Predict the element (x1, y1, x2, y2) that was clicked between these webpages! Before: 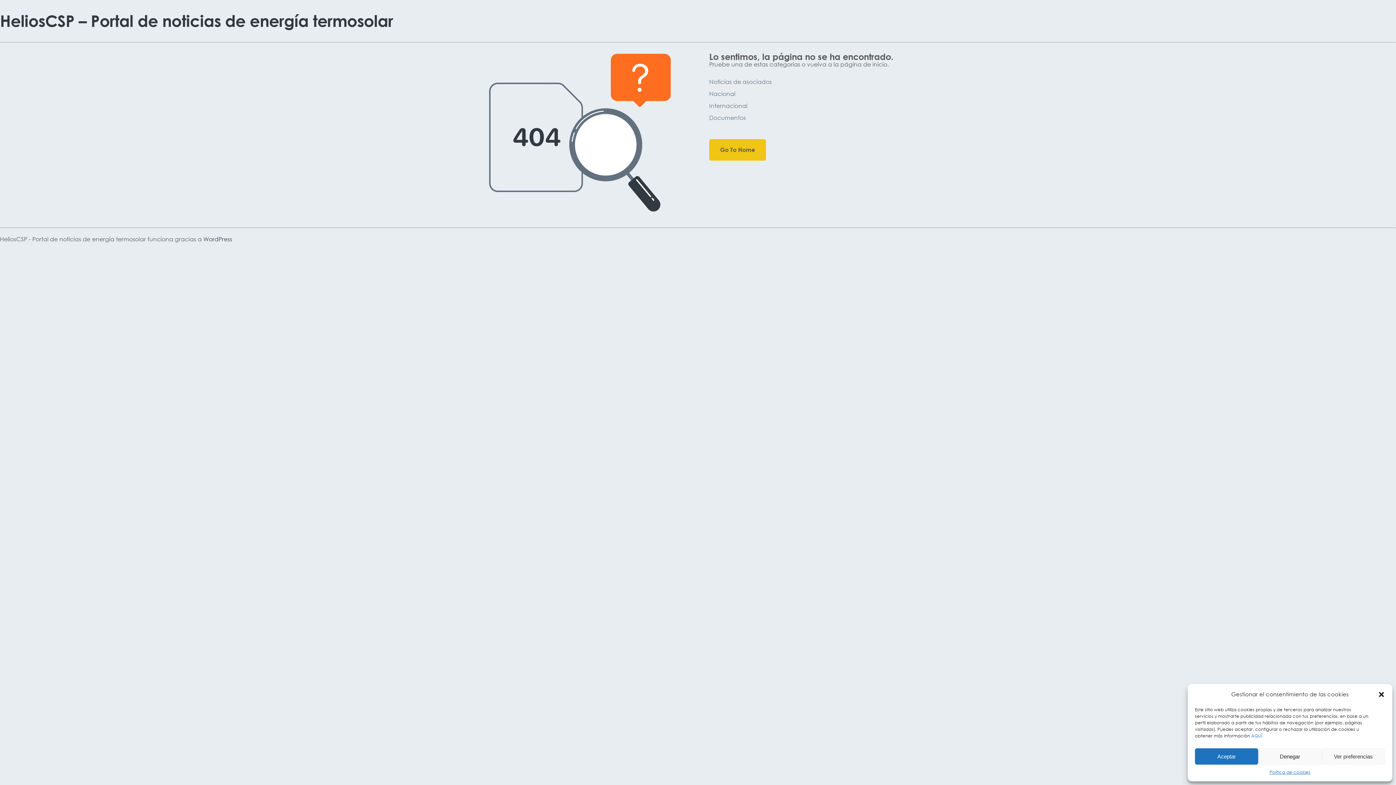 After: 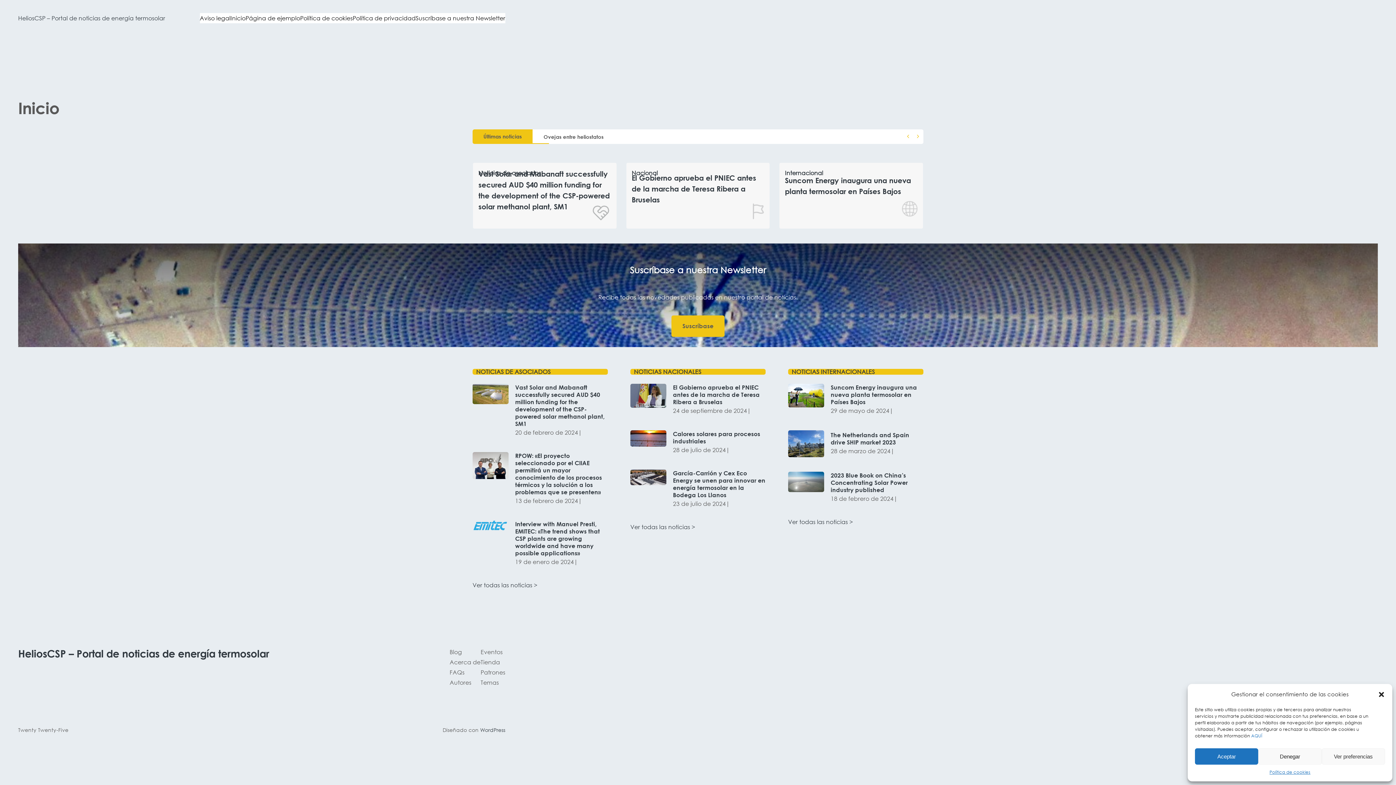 Action: label: Go To Home bbox: (709, 139, 766, 160)